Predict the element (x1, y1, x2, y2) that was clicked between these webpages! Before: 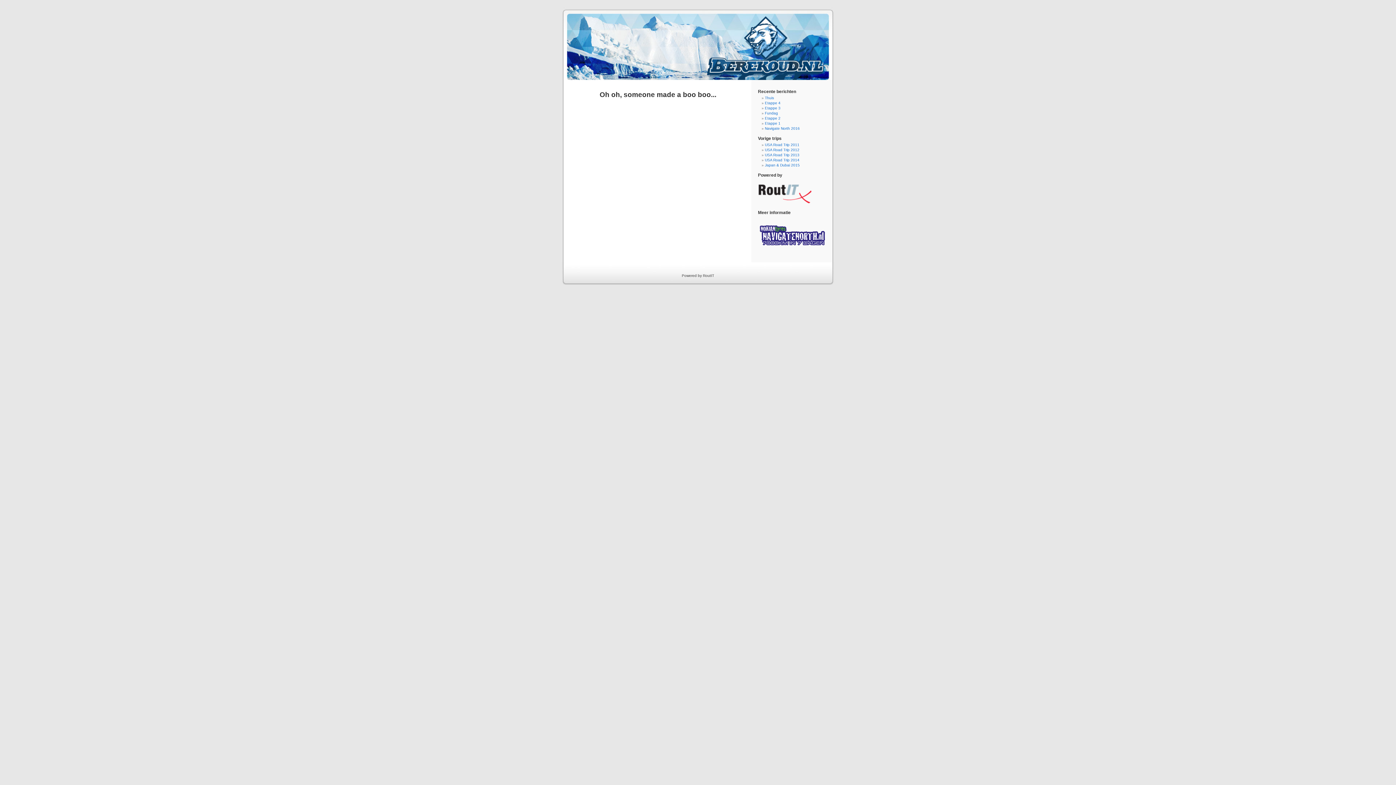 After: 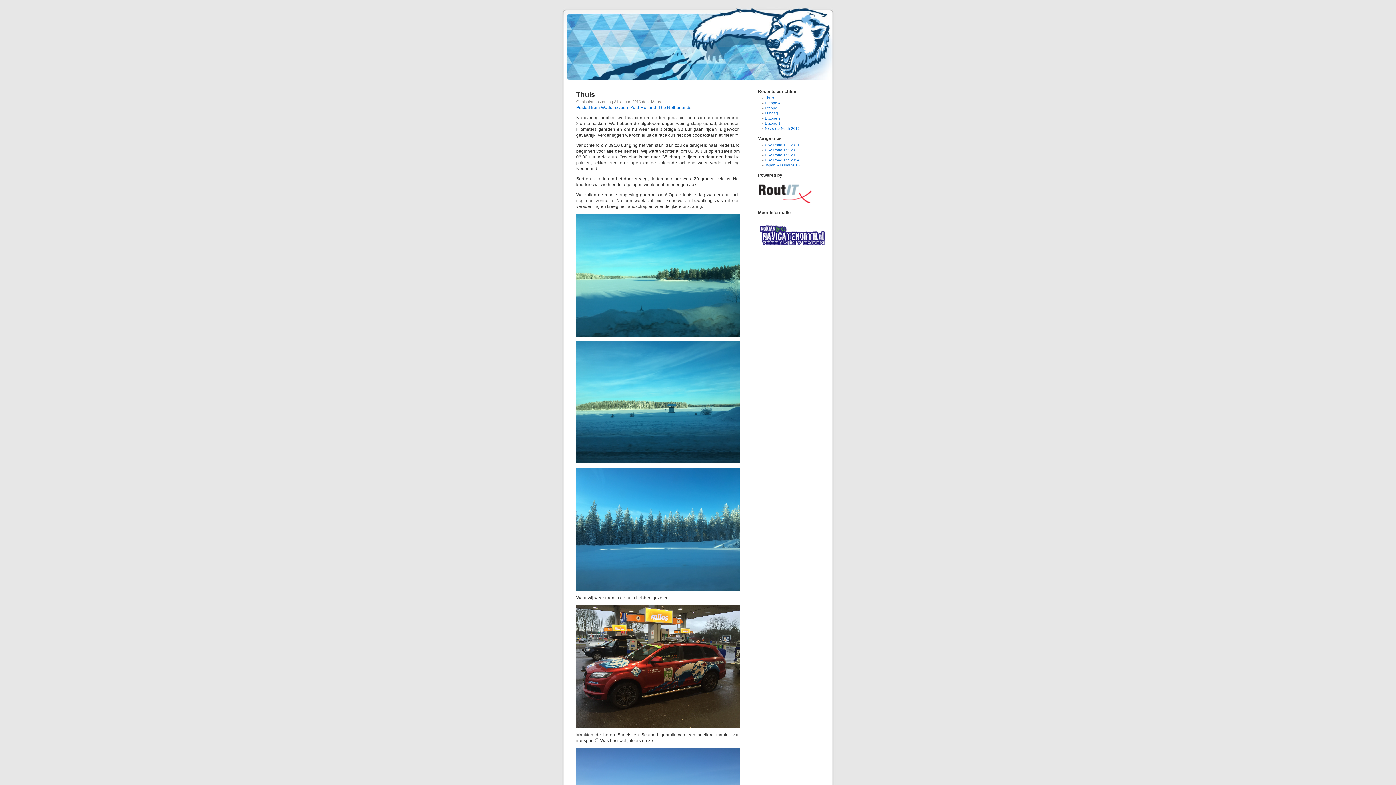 Action: label: Thuis bbox: (765, 96, 774, 100)